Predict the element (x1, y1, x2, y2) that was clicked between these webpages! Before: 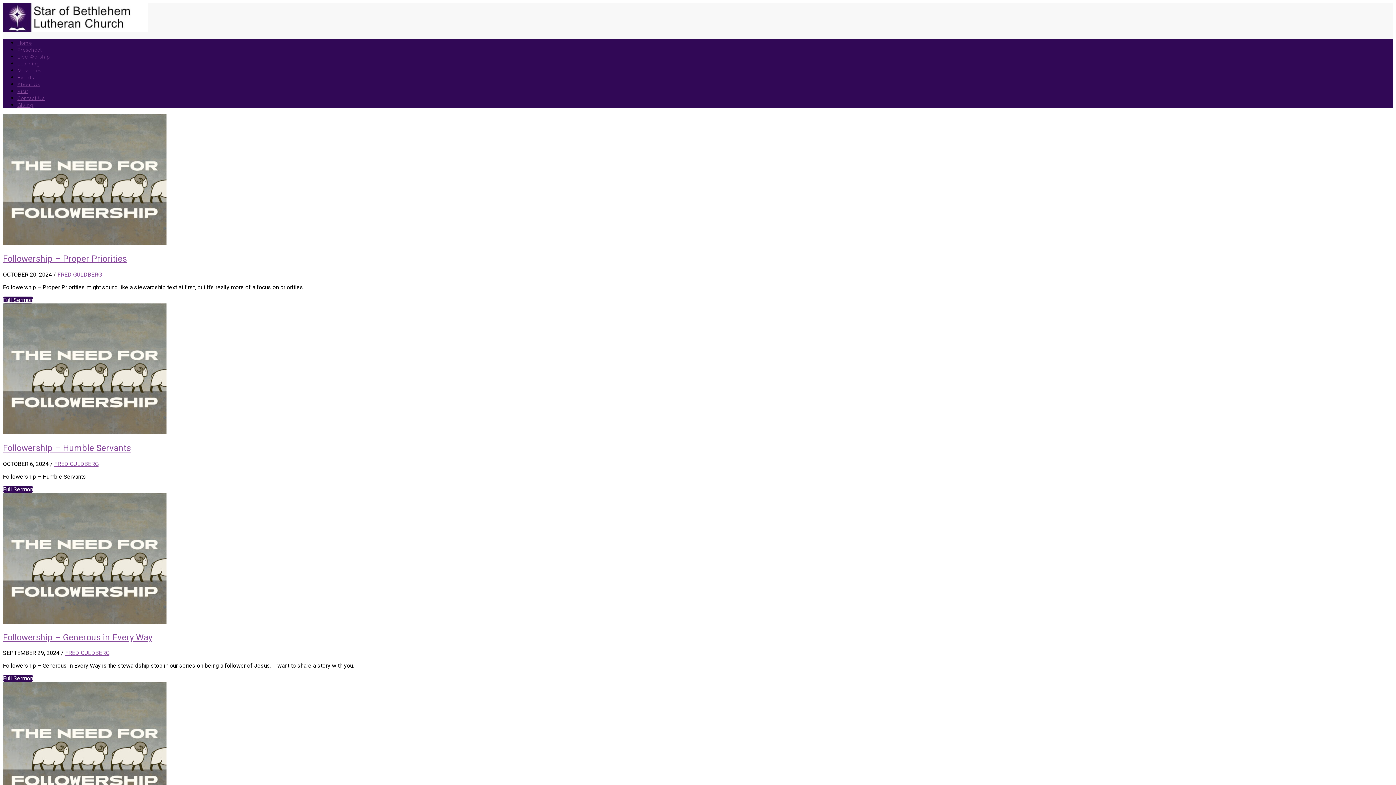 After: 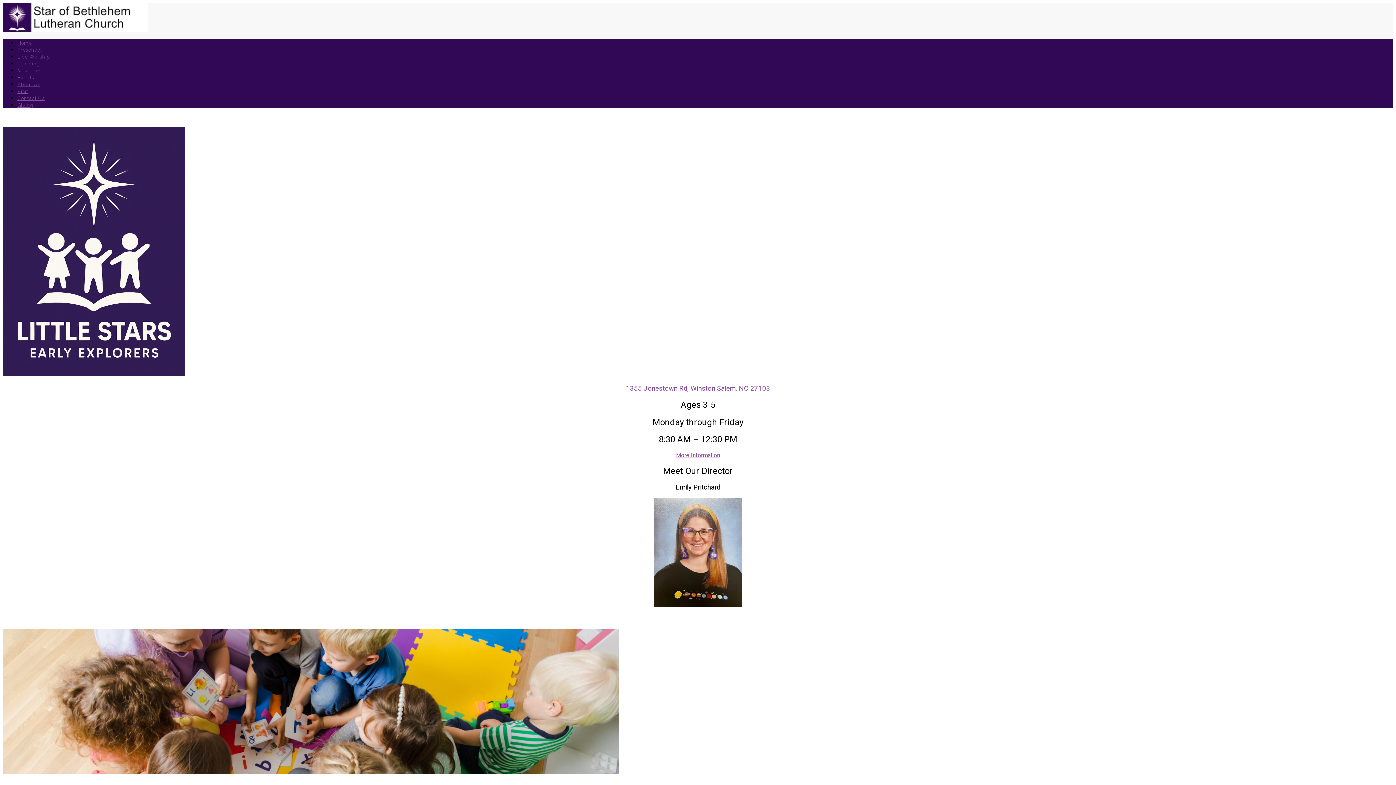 Action: label: Preschool bbox: (17, 47, 42, 52)